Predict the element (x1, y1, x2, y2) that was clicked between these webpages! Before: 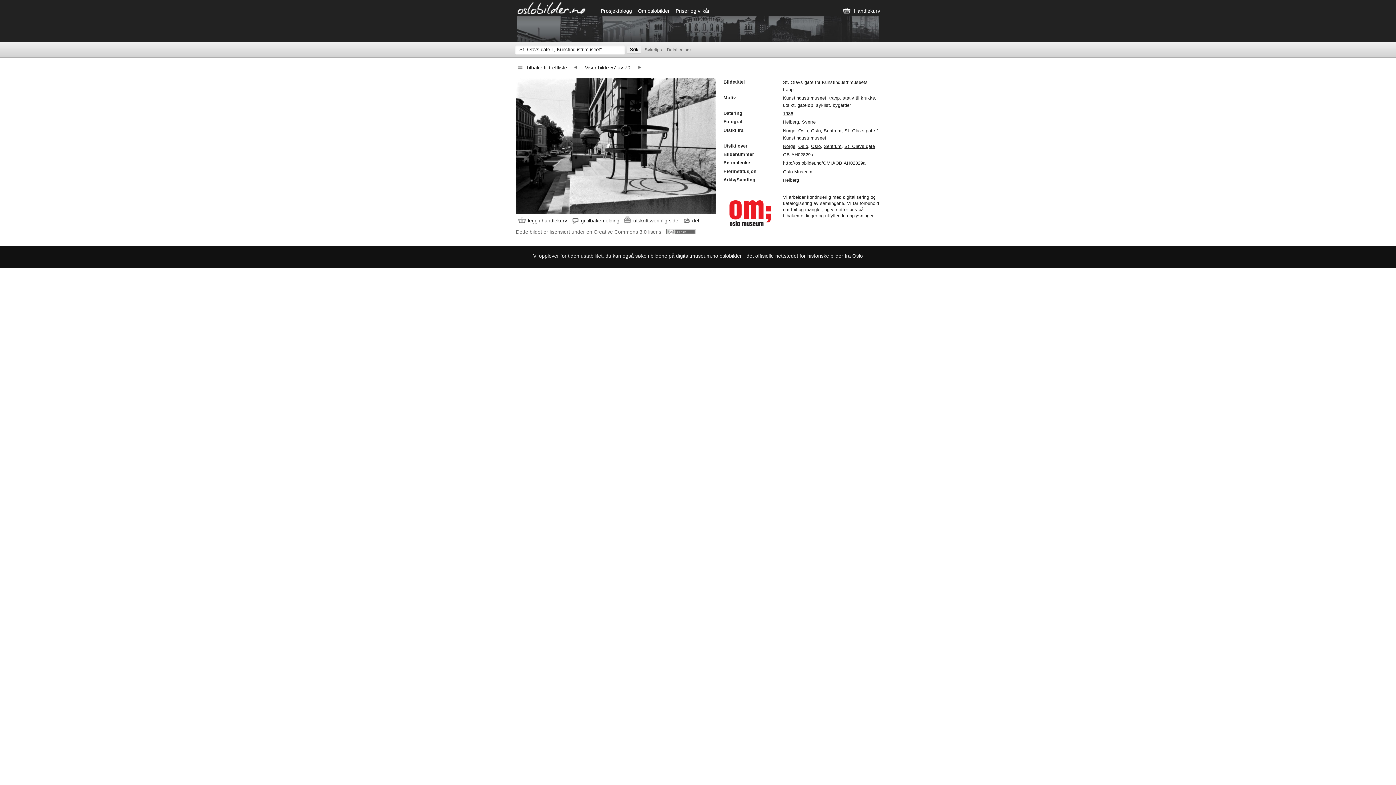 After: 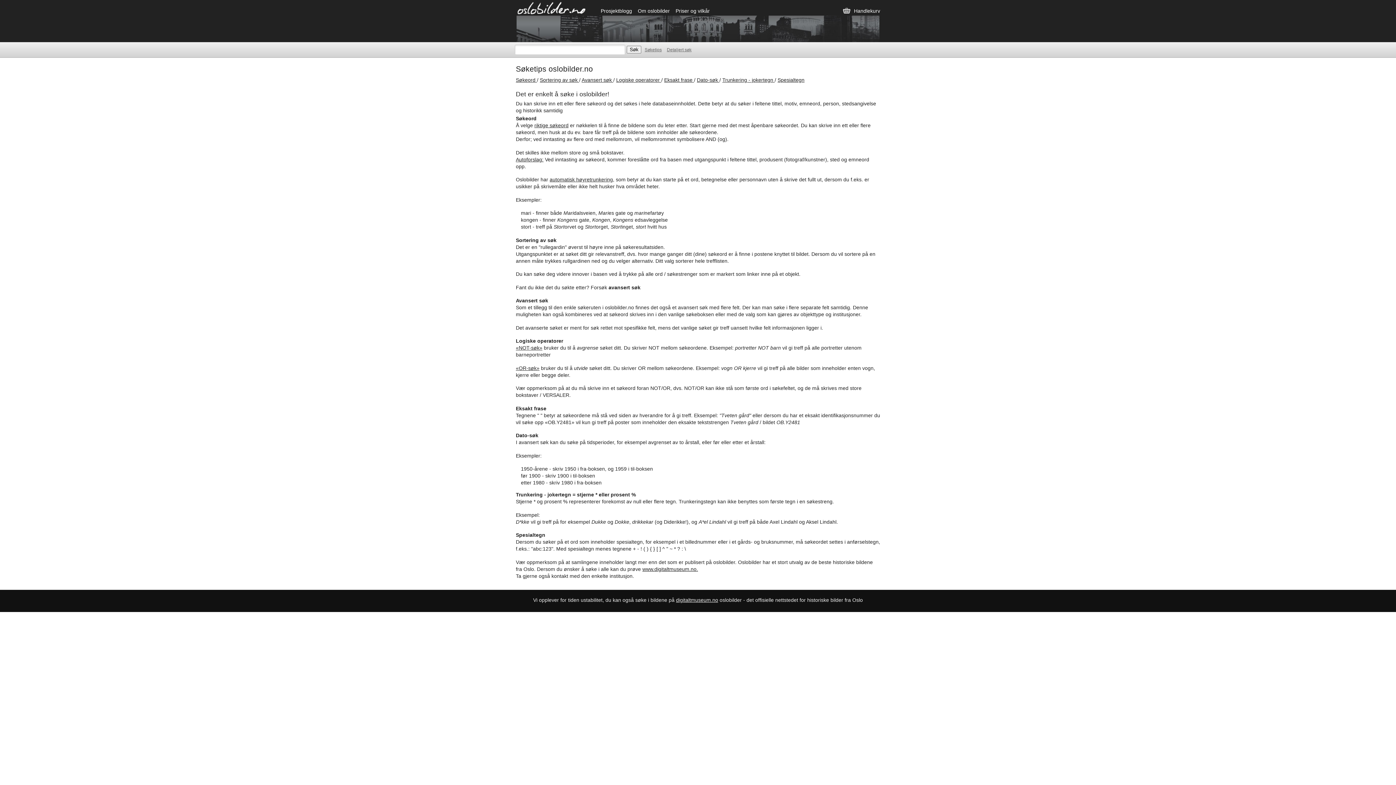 Action: label: Søketips bbox: (644, 47, 661, 52)